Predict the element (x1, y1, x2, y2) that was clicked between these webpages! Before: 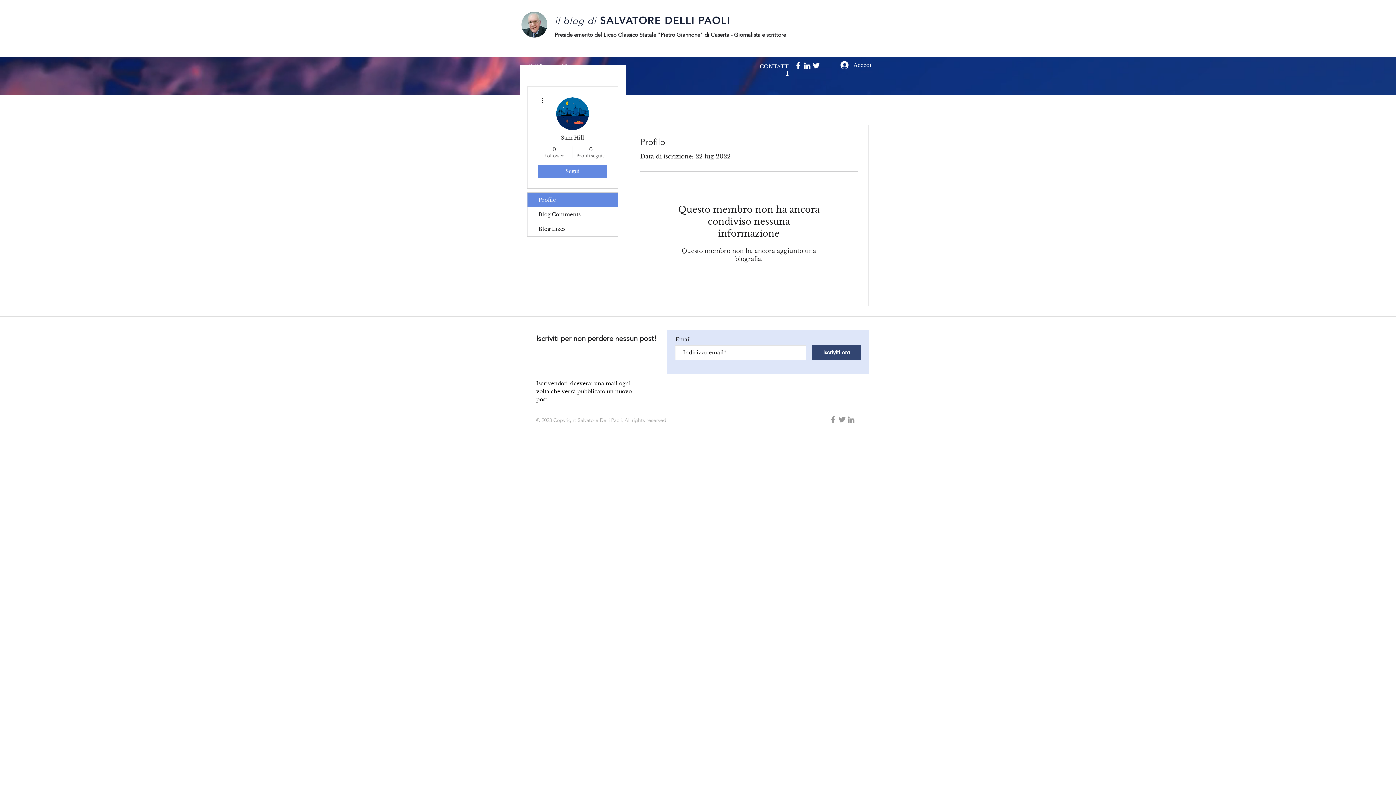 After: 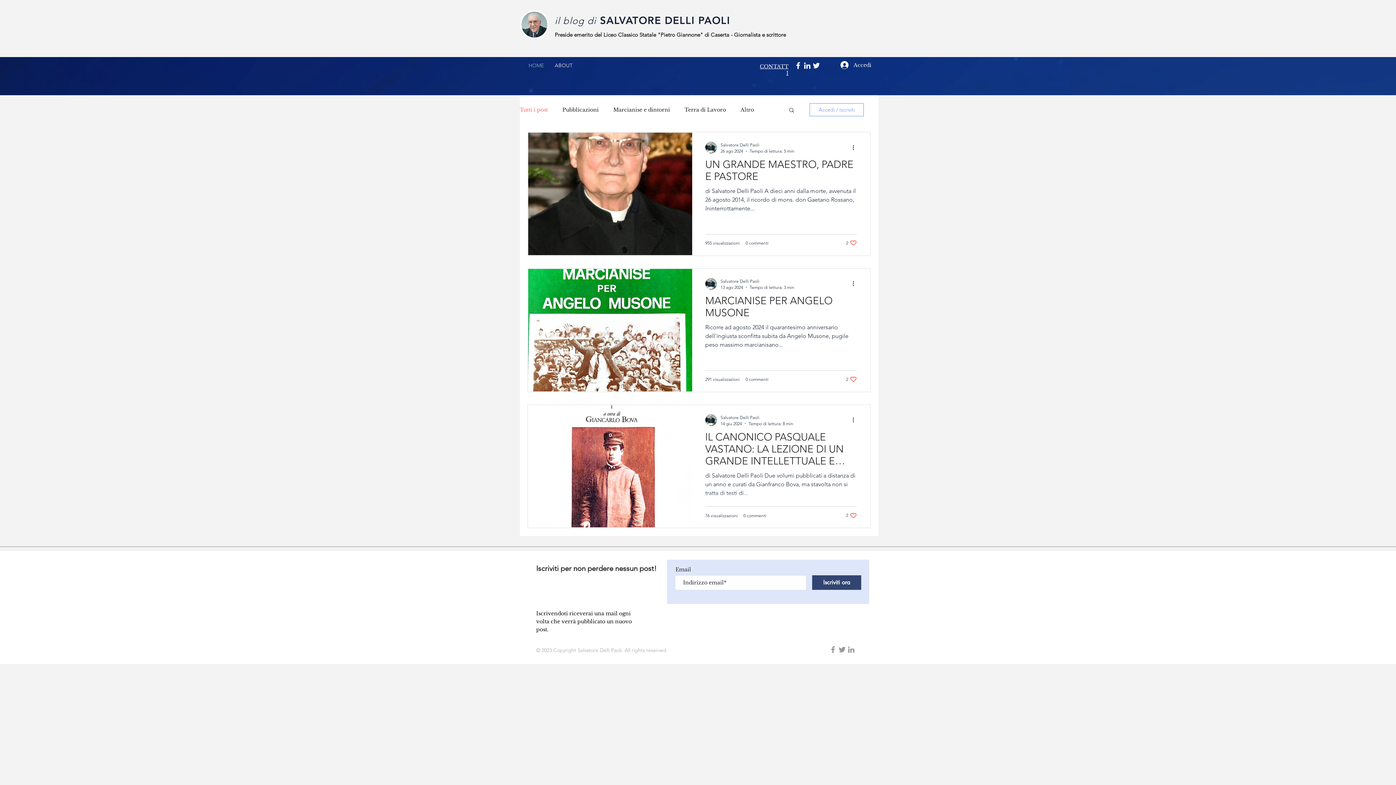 Action: label: SALVATORE DELLI PAOLI bbox: (600, 14, 730, 26)